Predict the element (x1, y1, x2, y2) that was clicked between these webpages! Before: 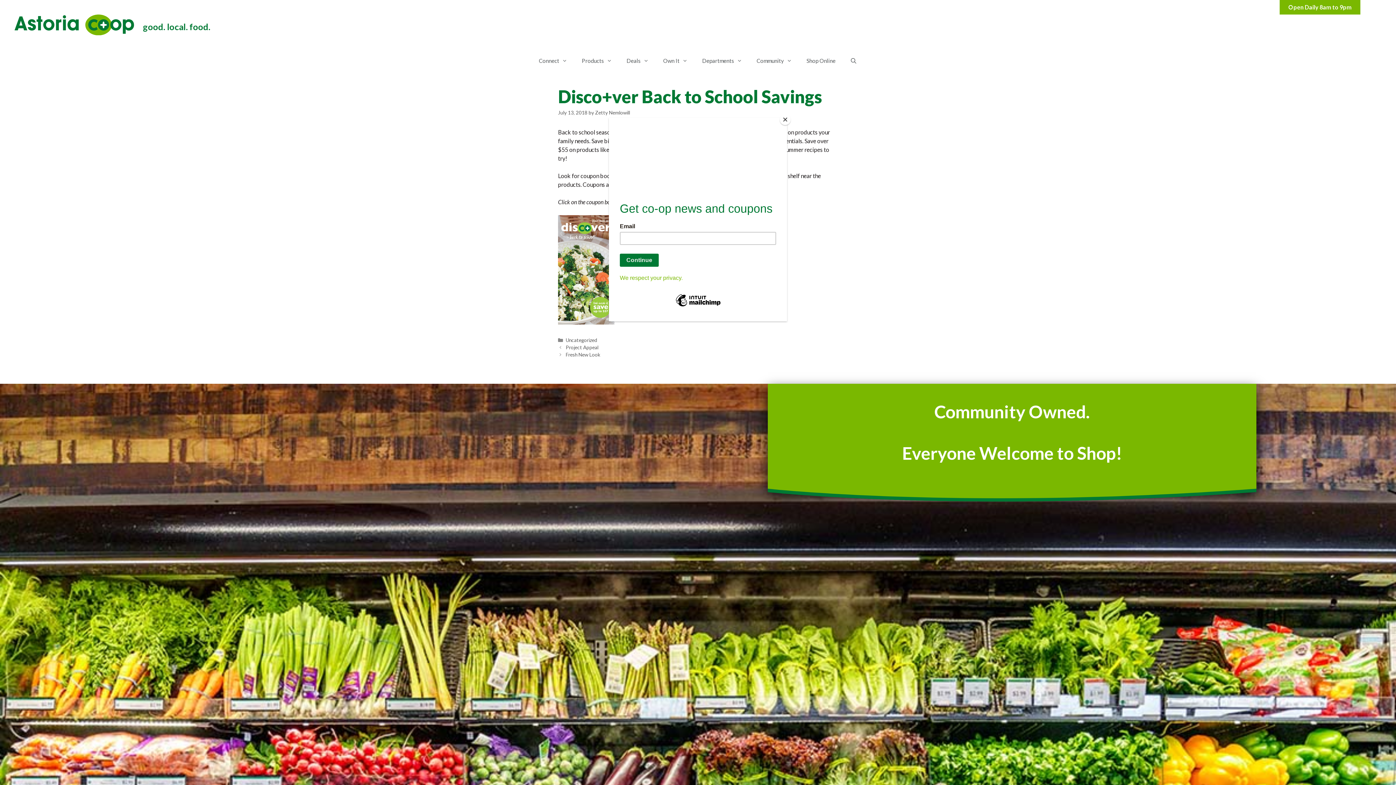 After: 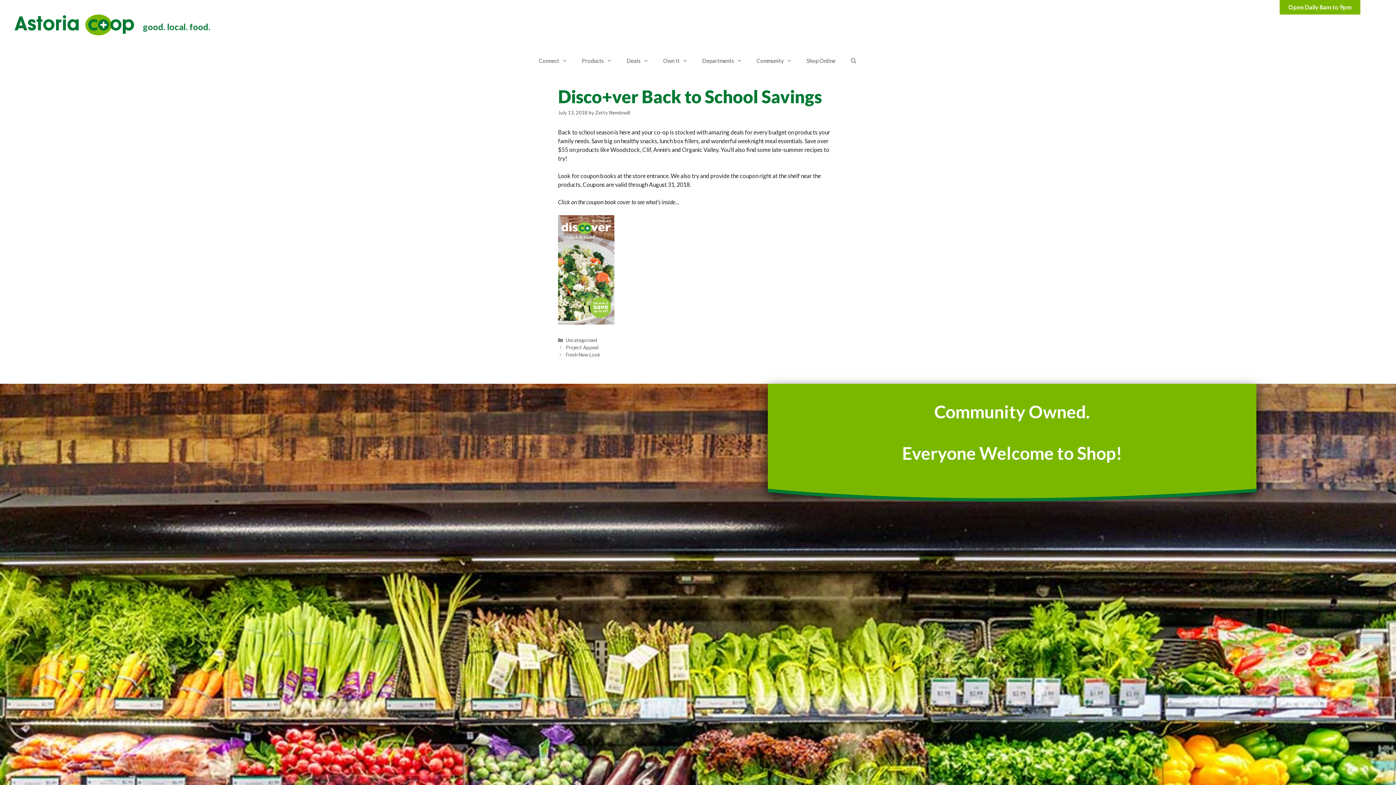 Action: label: Close bbox: (780, 114, 790, 125)